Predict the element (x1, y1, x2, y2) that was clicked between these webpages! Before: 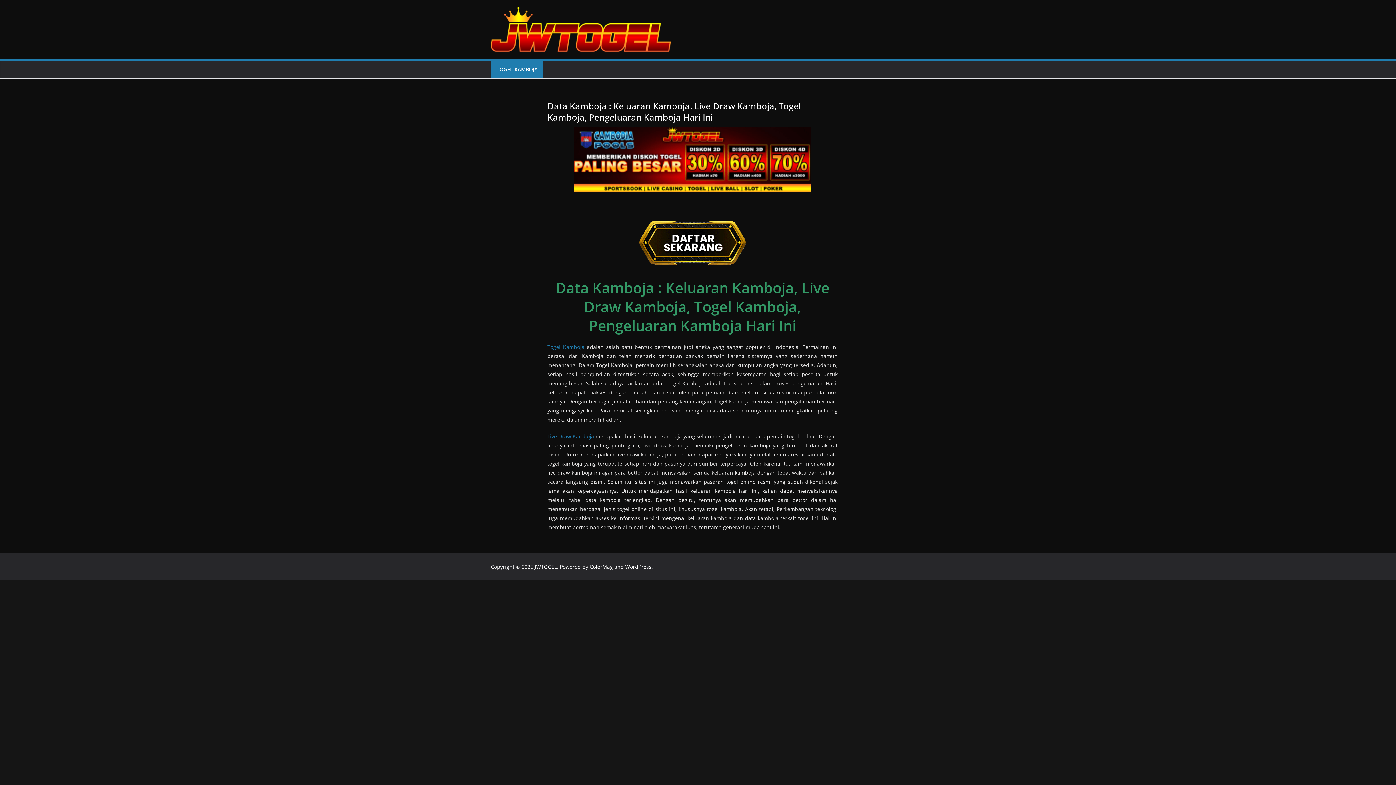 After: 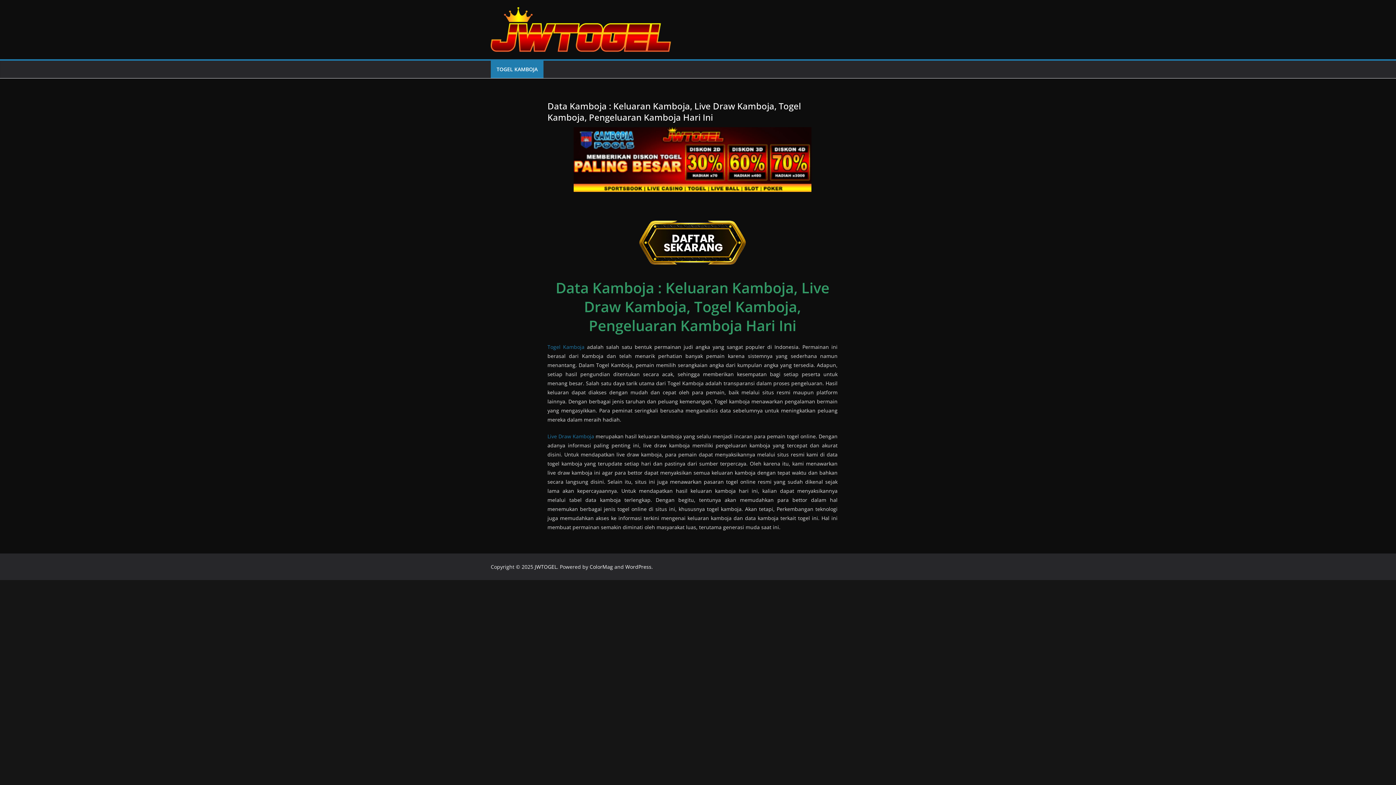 Action: label: Live Draw Kamboja bbox: (547, 433, 594, 440)